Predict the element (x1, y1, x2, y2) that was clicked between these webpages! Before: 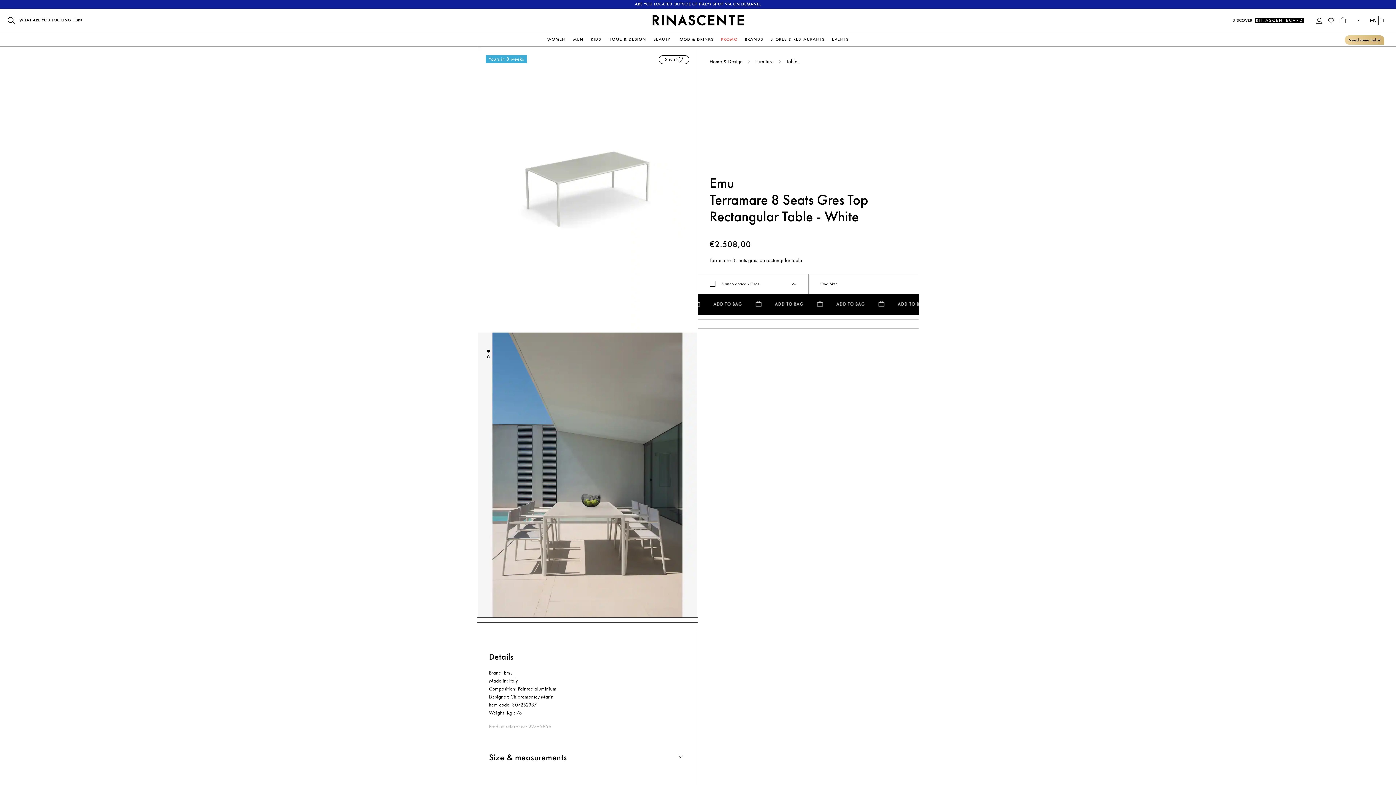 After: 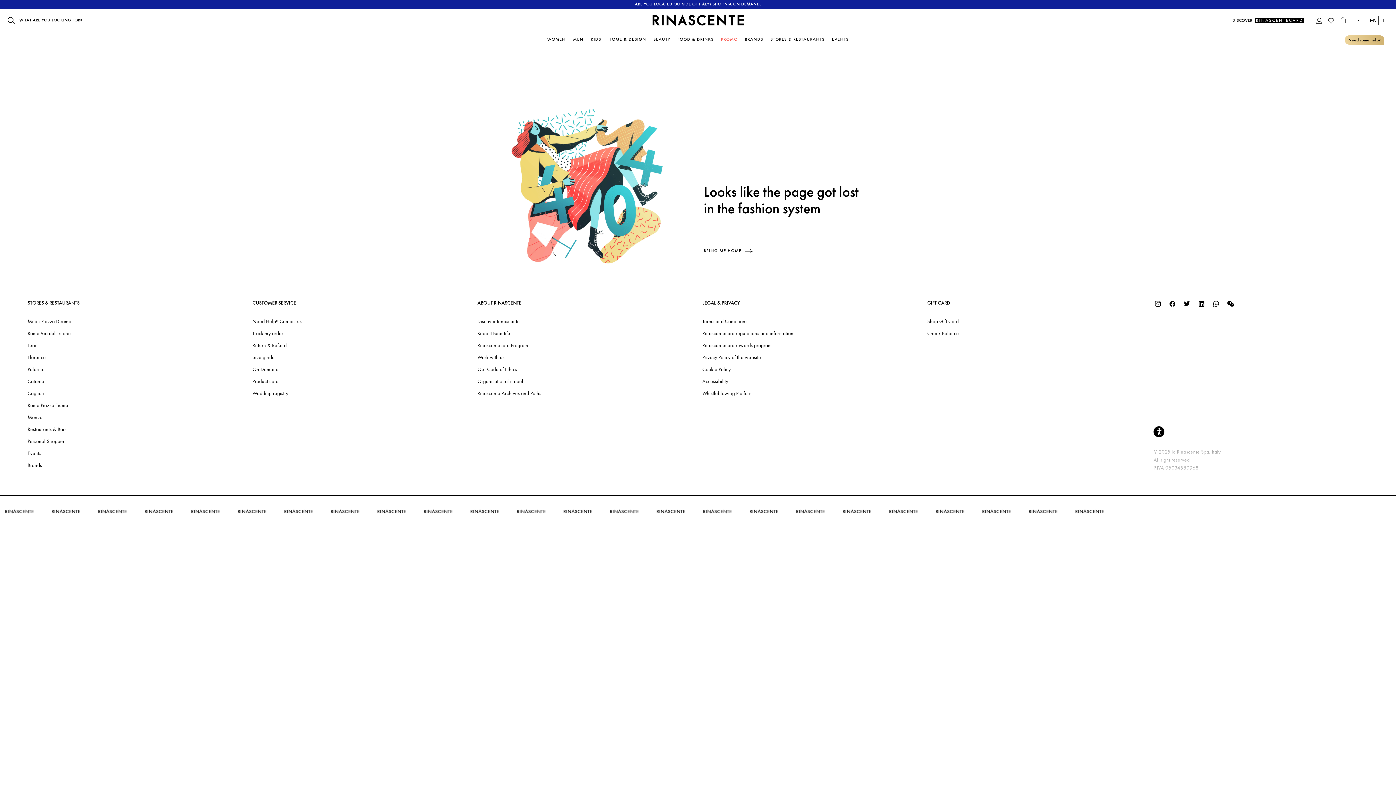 Action: label: Furniture bbox: (755, 57, 774, 65)